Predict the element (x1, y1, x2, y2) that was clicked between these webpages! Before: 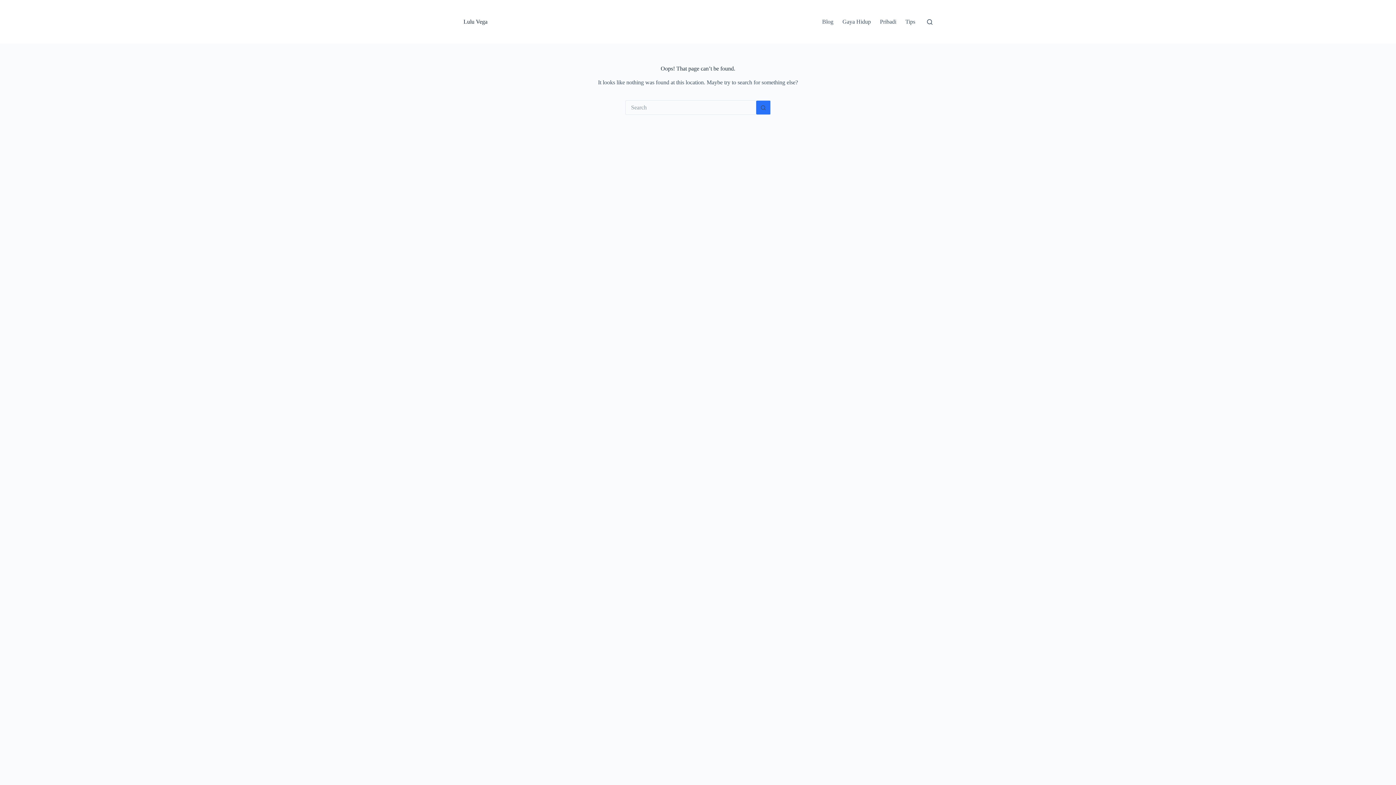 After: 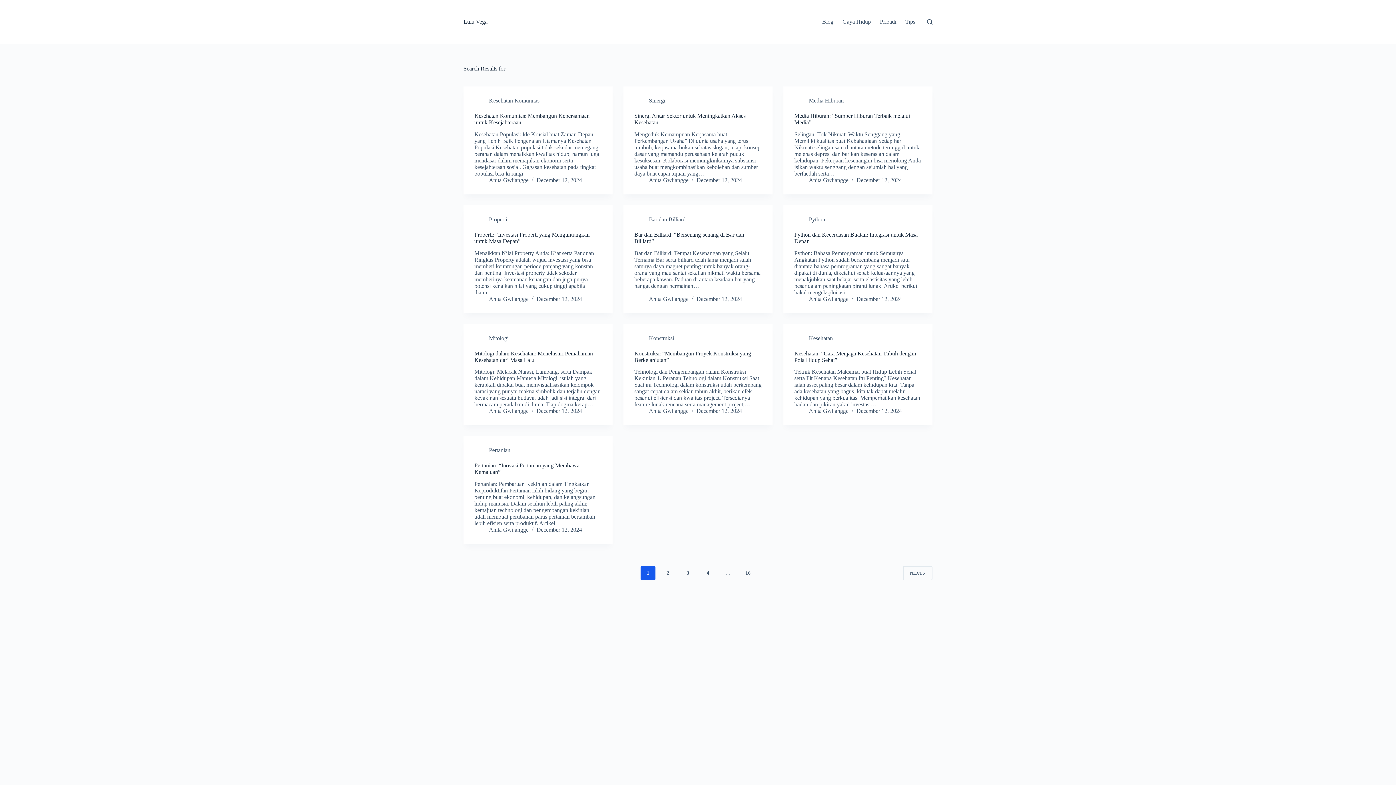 Action: label: Search button bbox: (756, 100, 770, 114)